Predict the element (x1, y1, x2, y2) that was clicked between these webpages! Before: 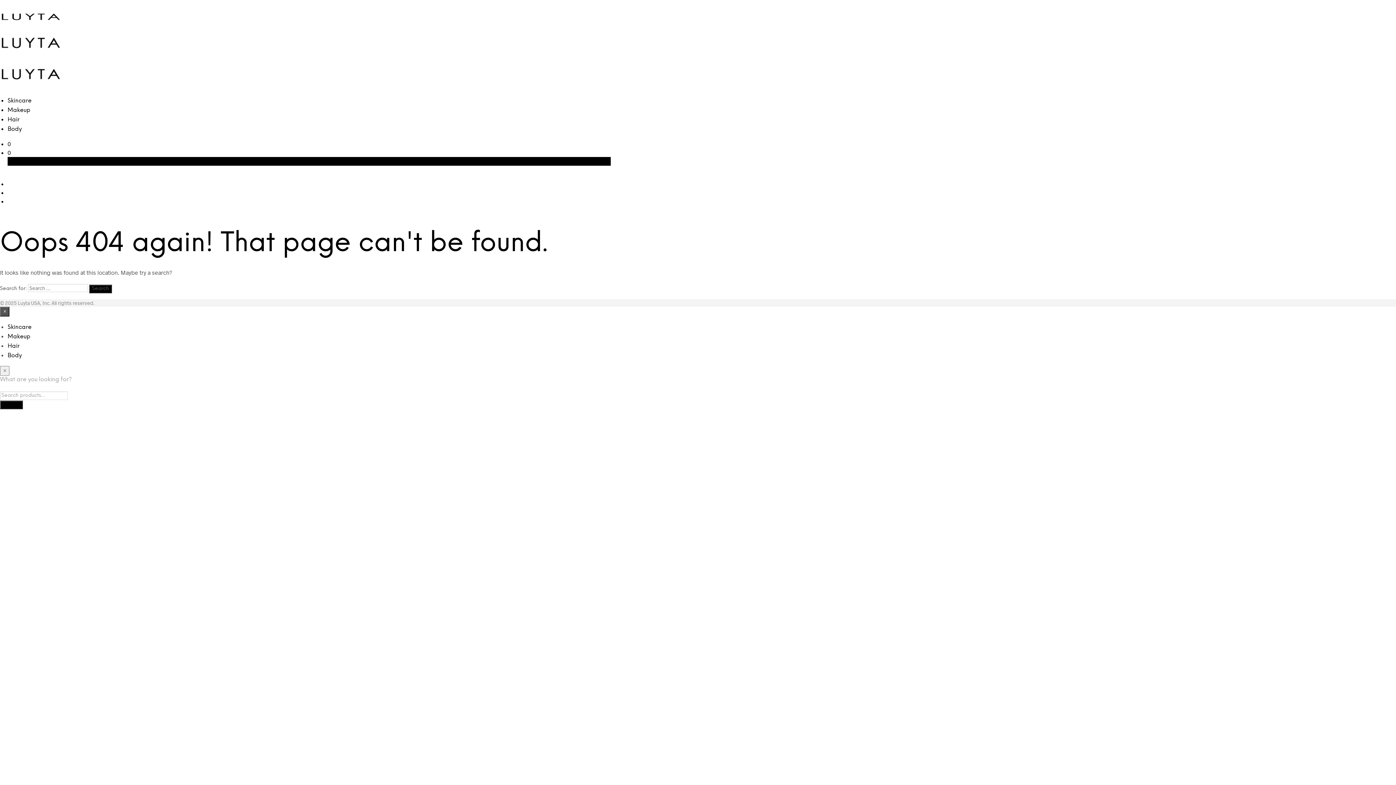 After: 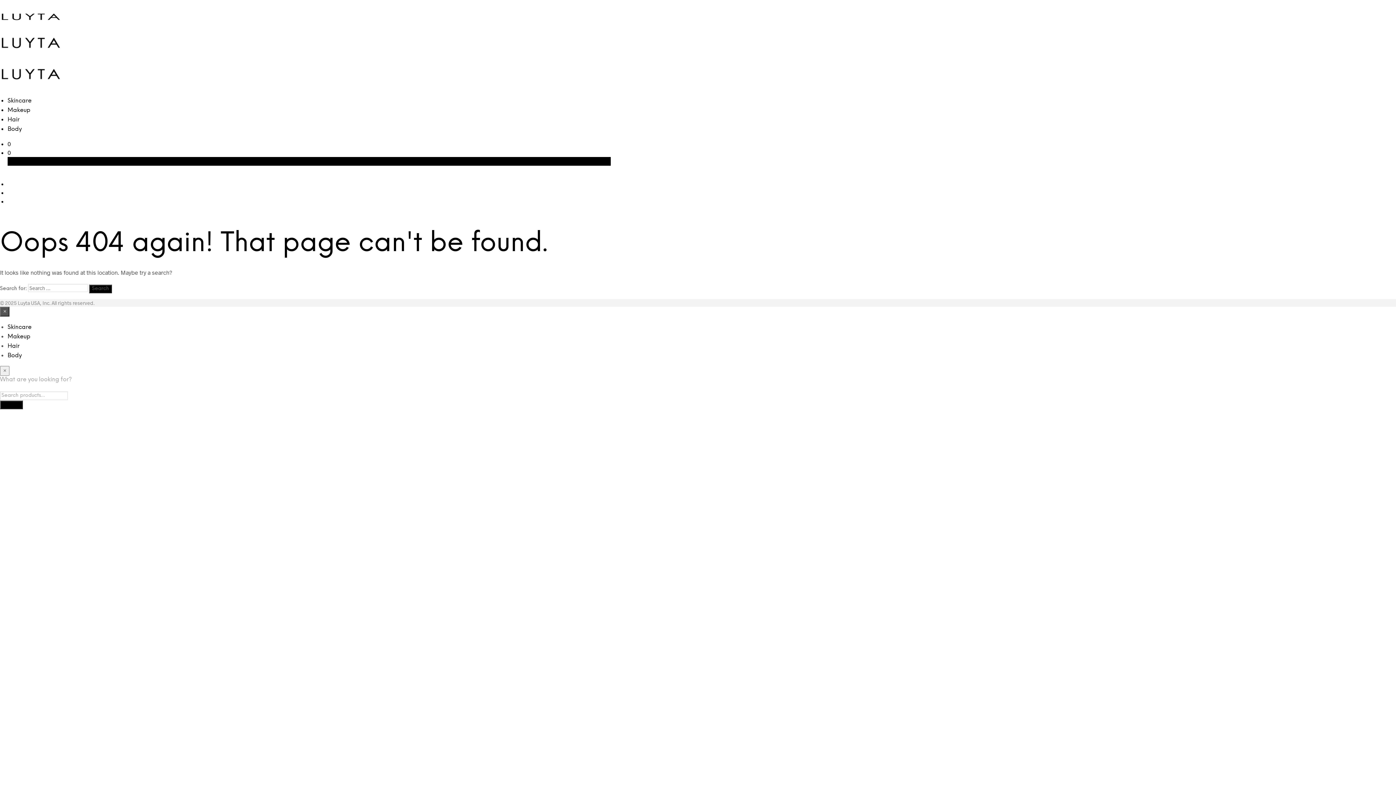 Action: bbox: (7, 116, 19, 122) label: Hair